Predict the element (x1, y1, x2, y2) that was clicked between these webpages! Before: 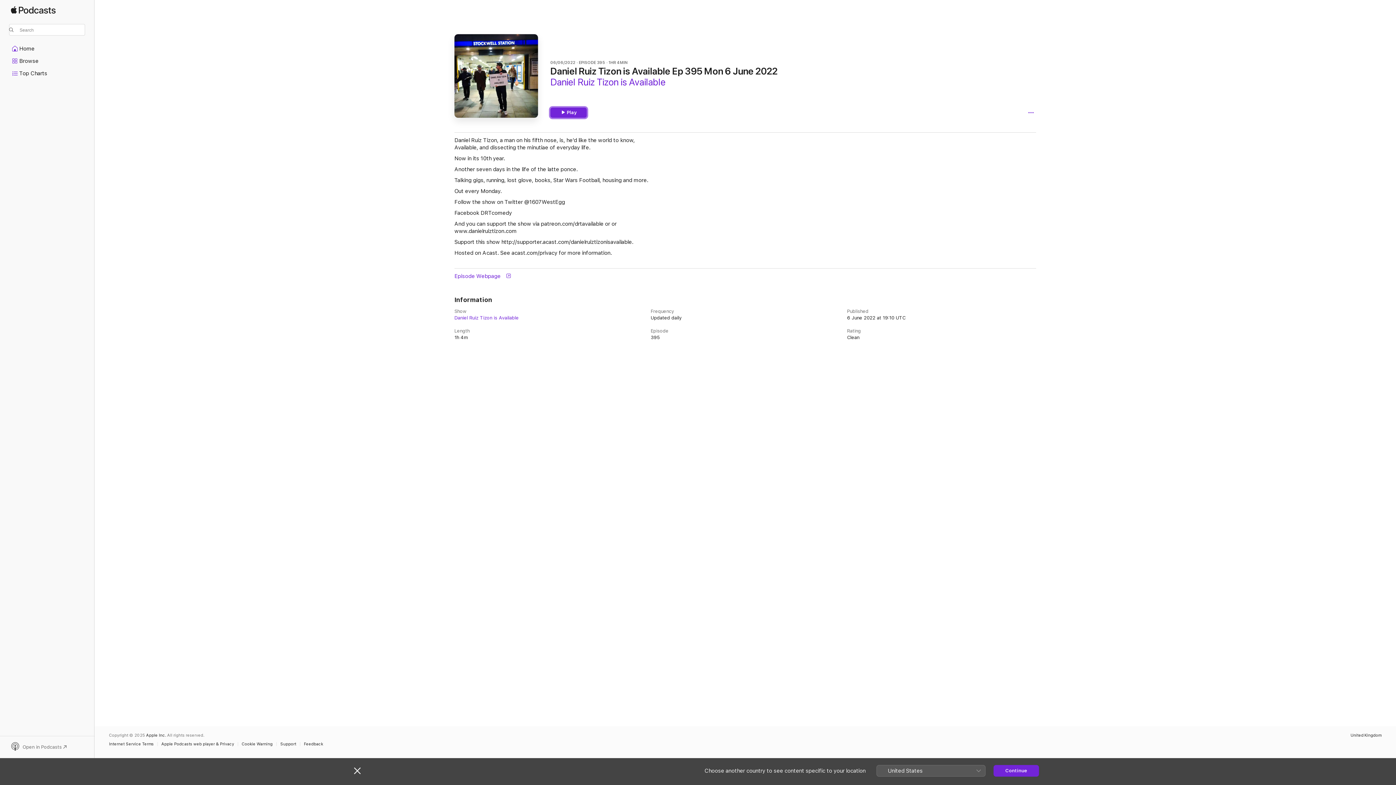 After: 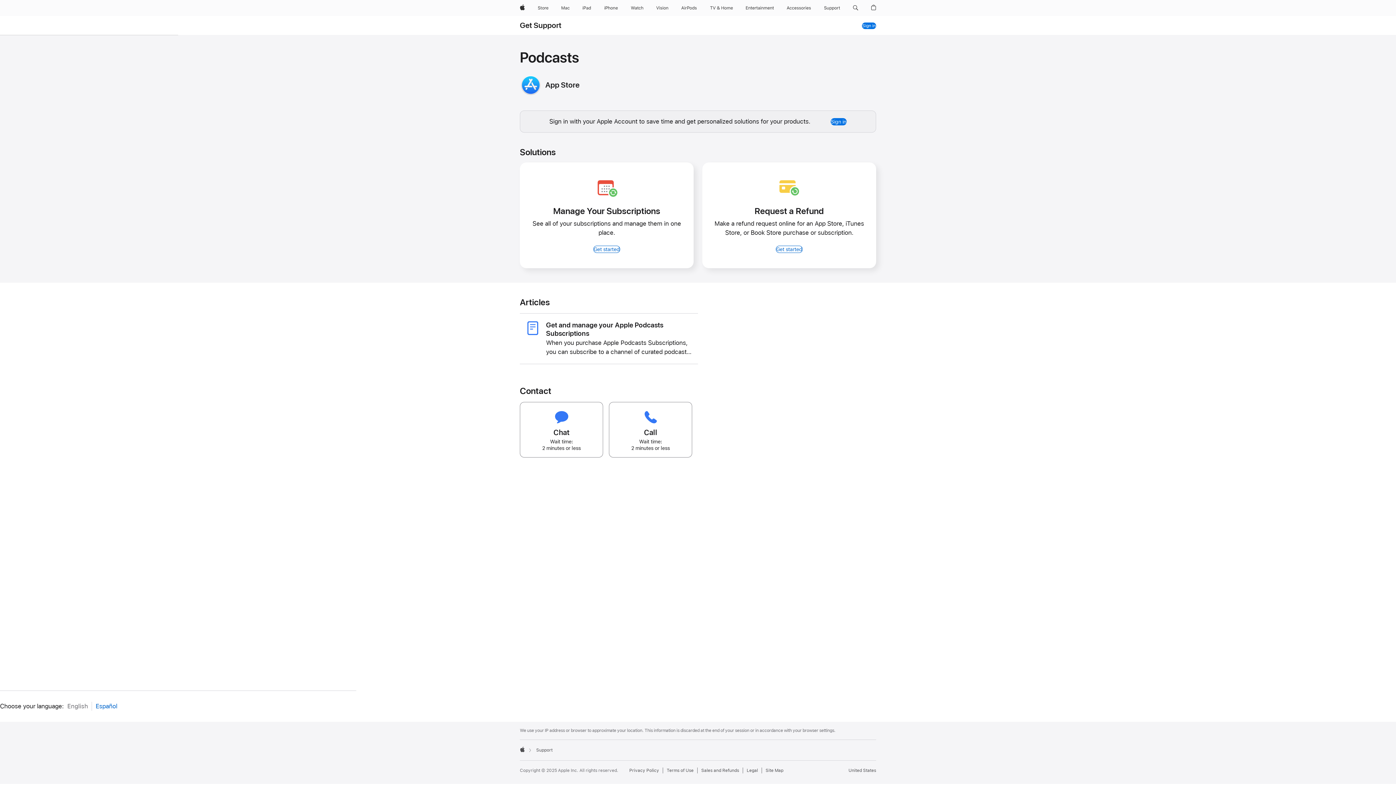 Action: label: Support bbox: (280, 742, 300, 746)